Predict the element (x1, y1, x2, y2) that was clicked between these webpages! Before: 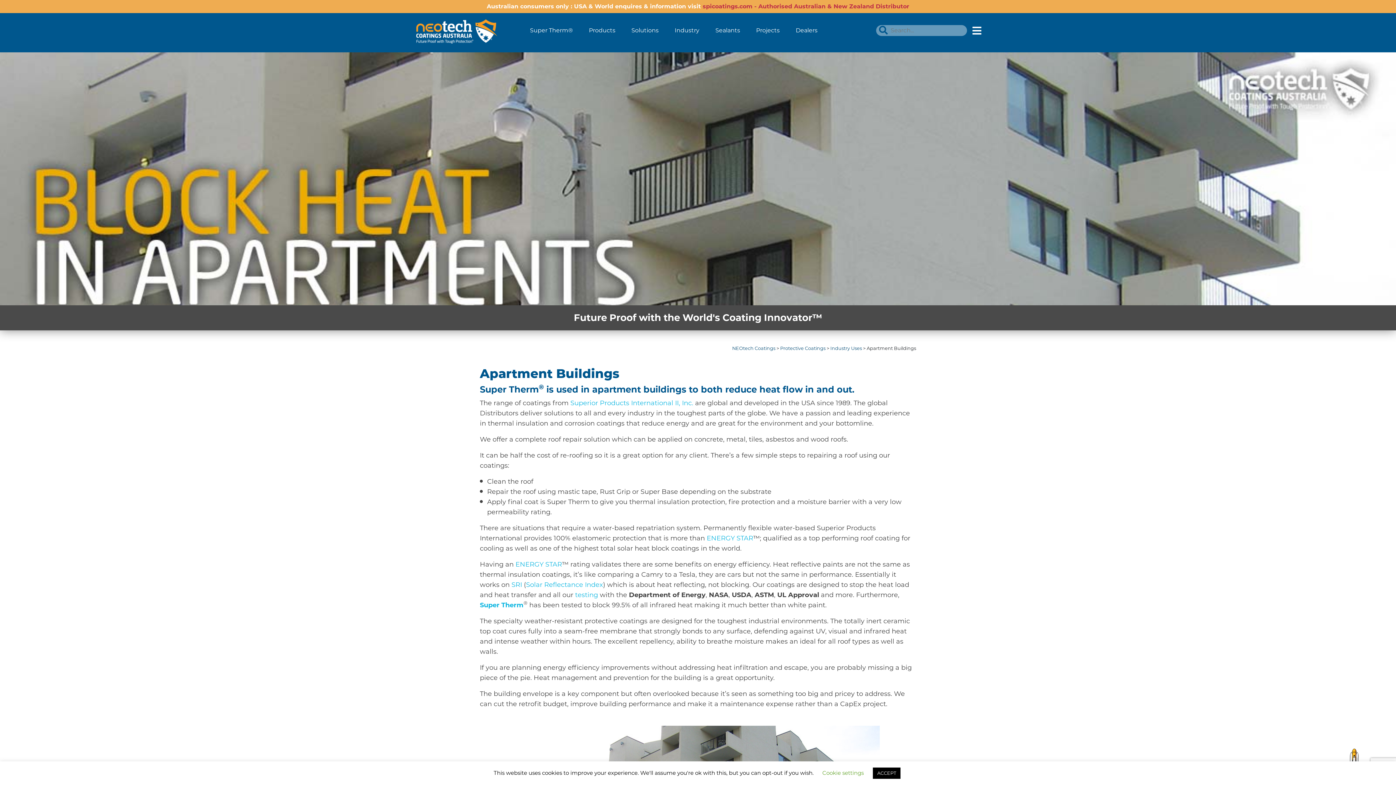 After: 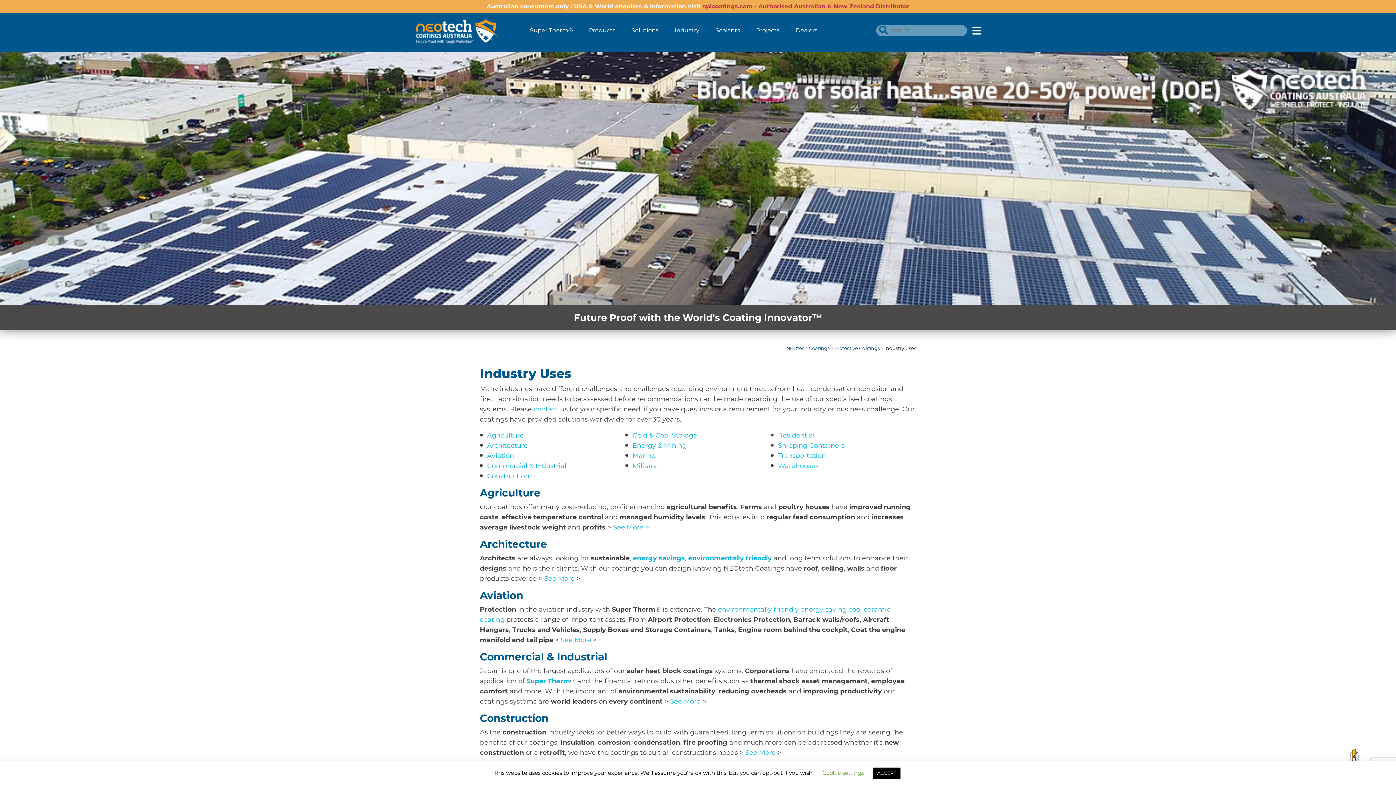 Action: label: Industry bbox: (667, 23, 706, 37)